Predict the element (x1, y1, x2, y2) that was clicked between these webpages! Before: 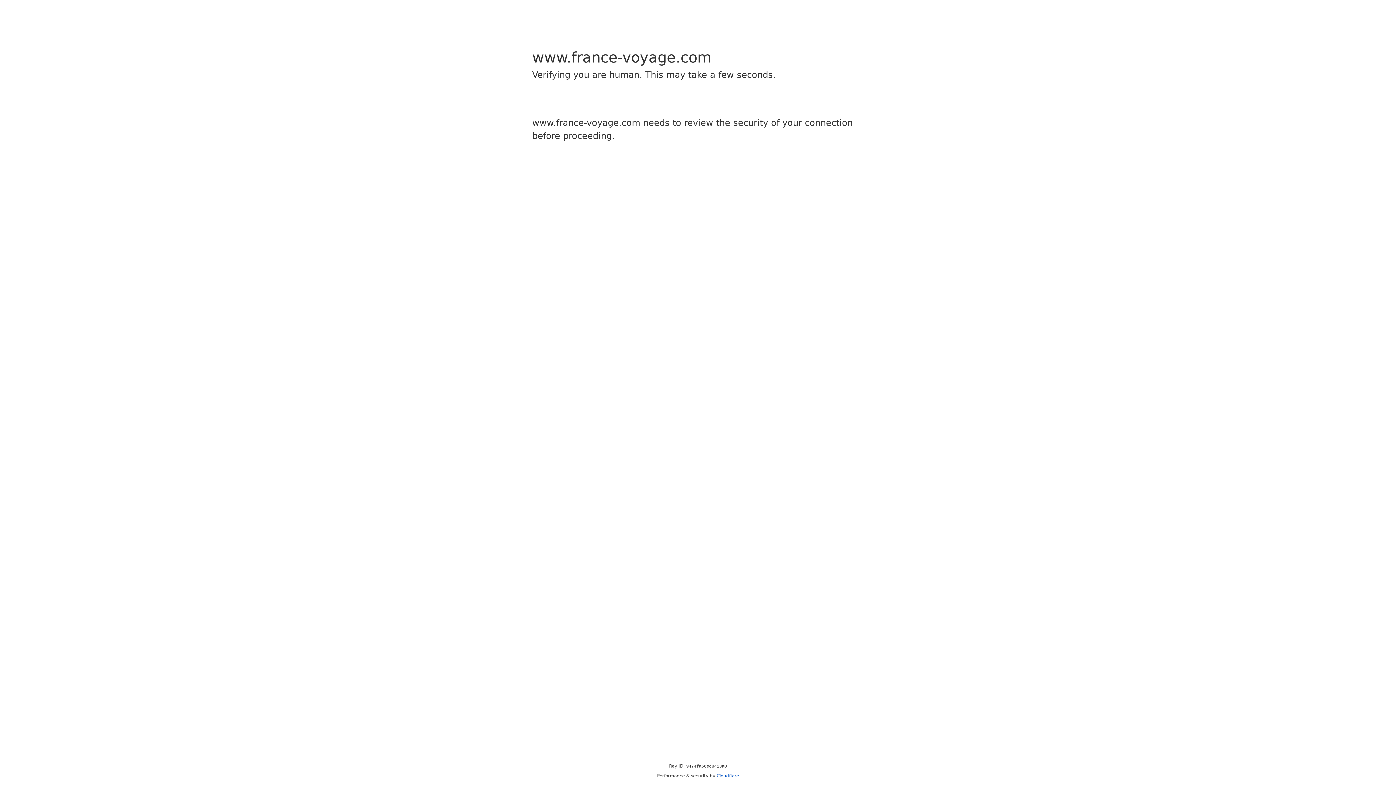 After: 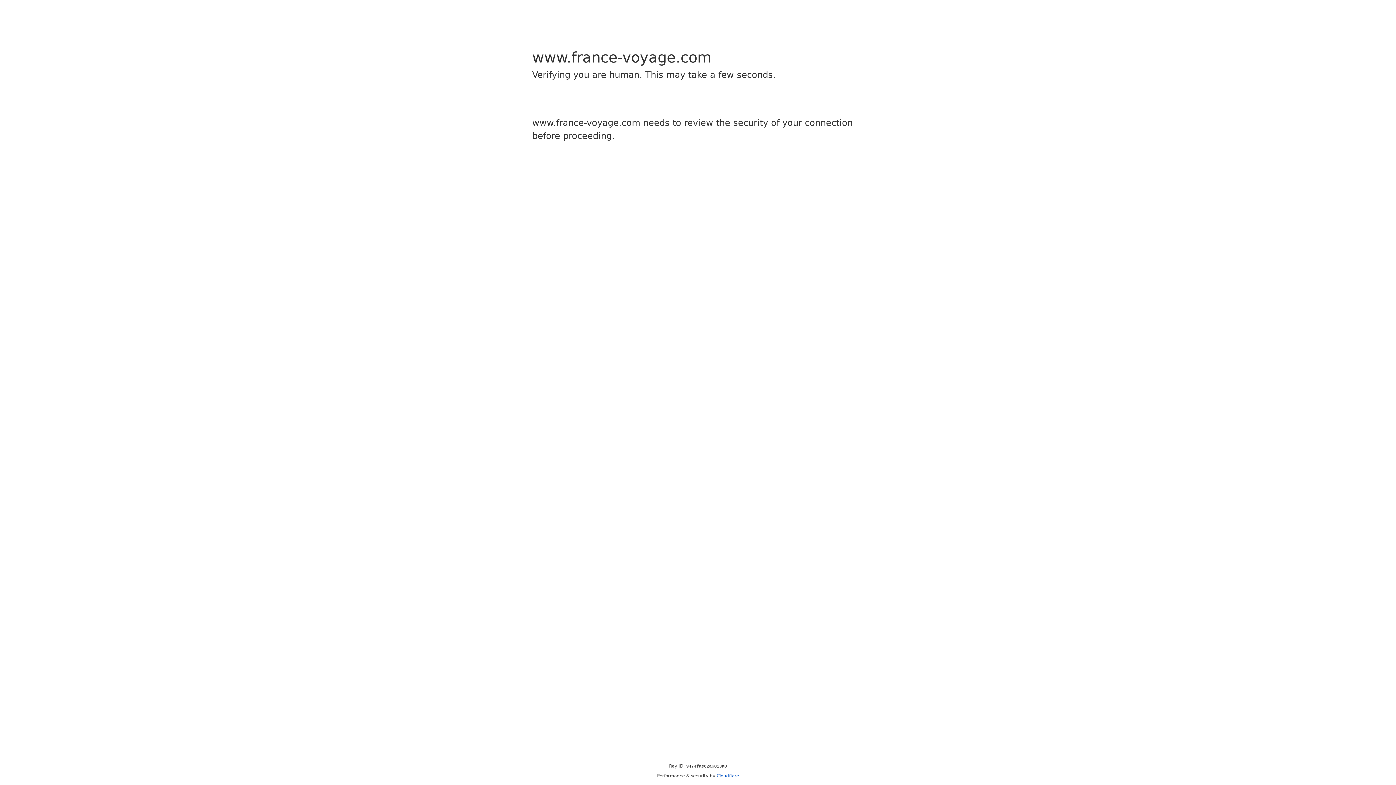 Action: bbox: (716, 773, 739, 778) label: Cloudflare